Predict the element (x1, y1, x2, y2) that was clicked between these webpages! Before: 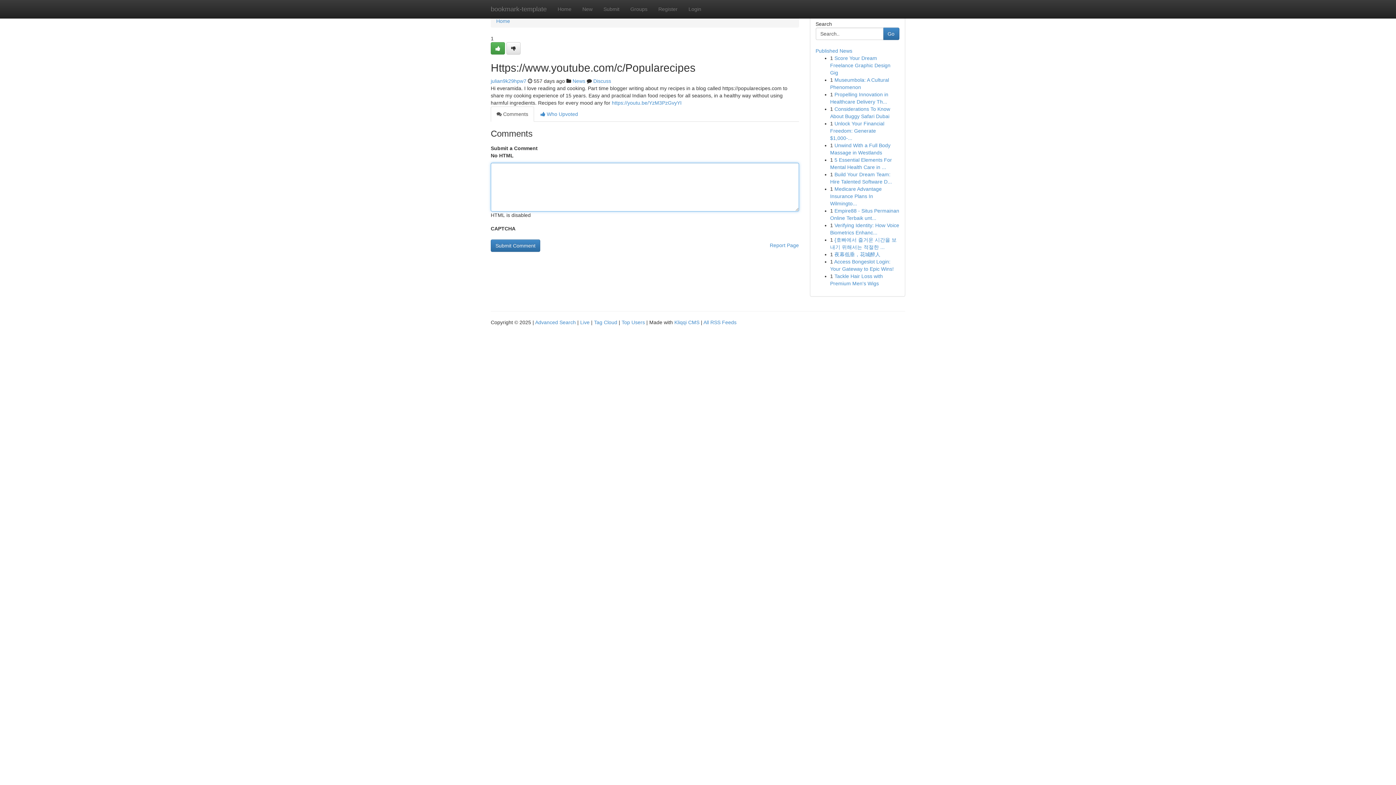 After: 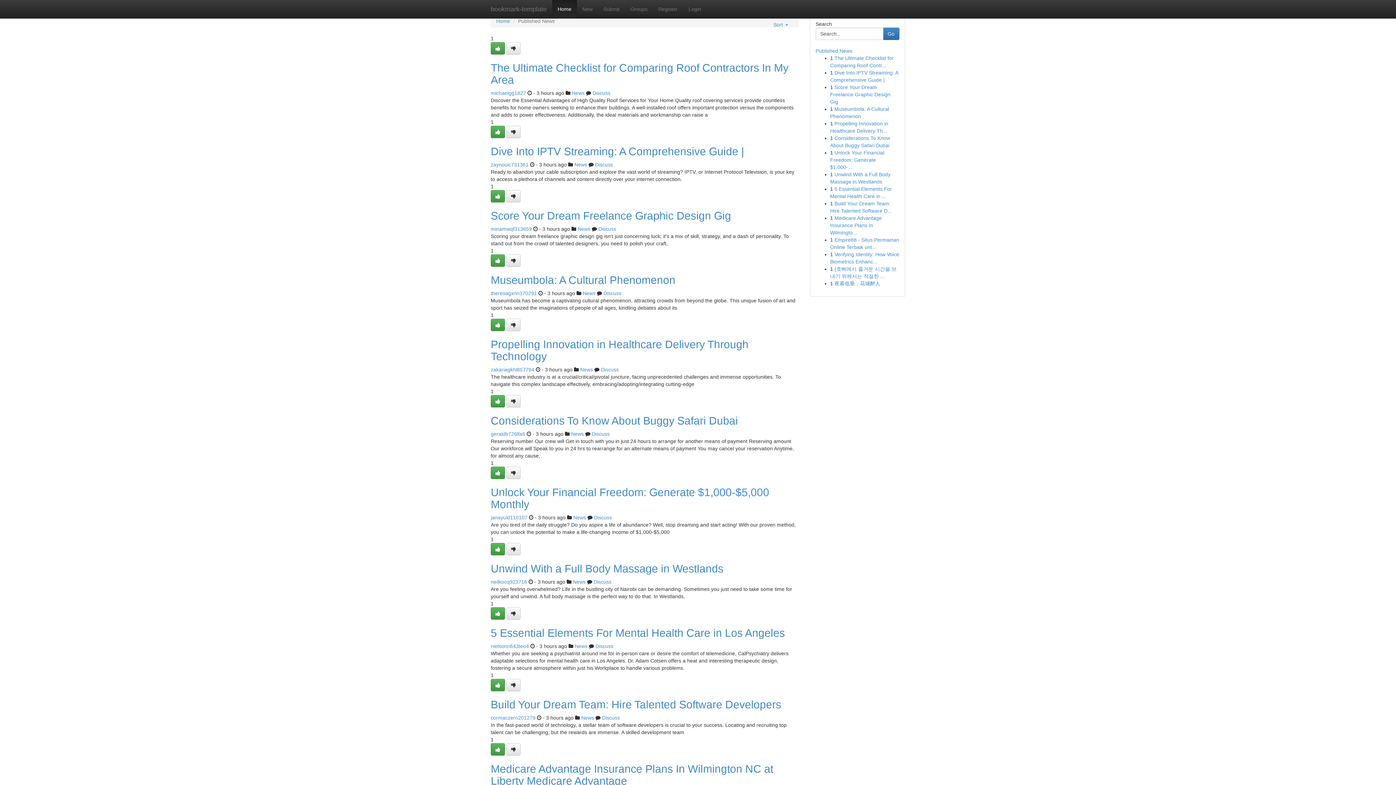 Action: label: Home bbox: (496, 18, 510, 24)